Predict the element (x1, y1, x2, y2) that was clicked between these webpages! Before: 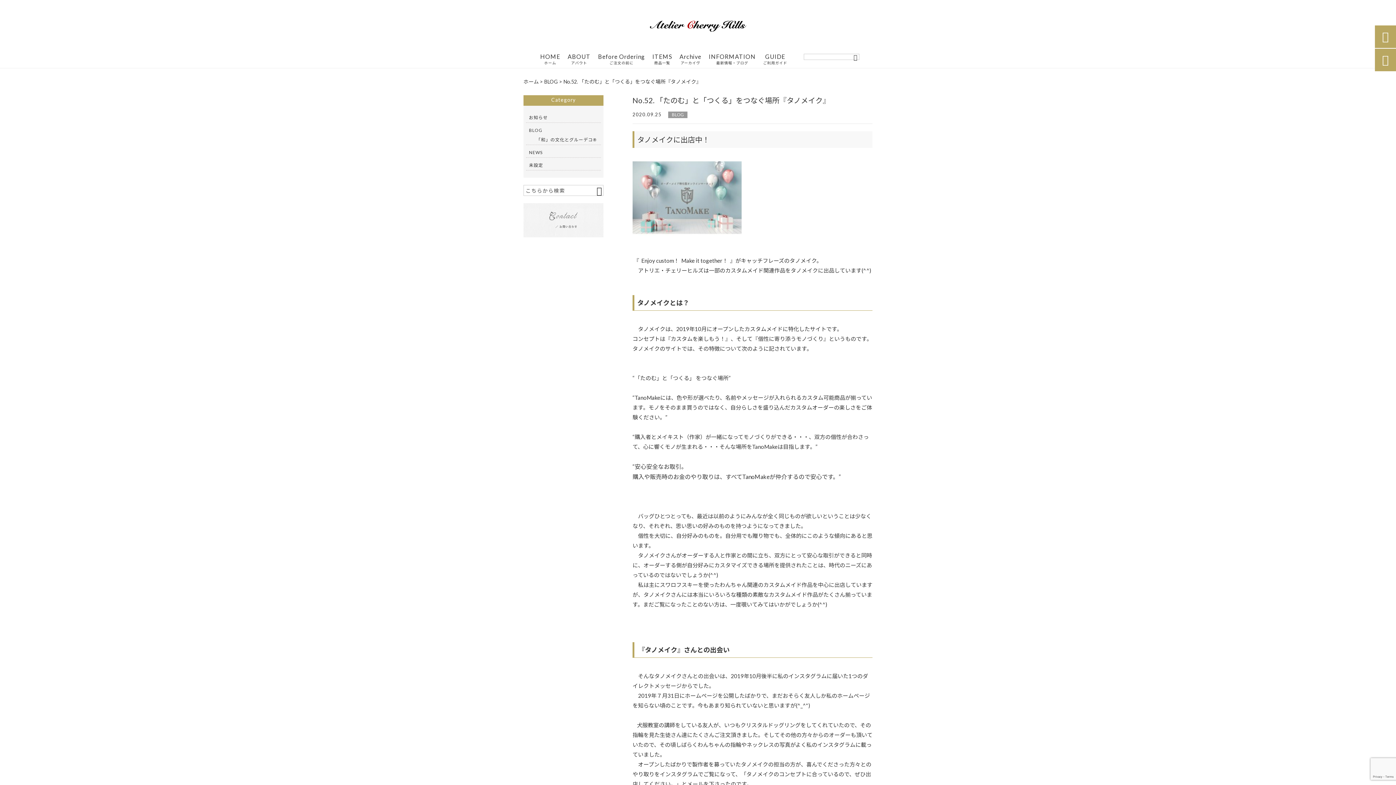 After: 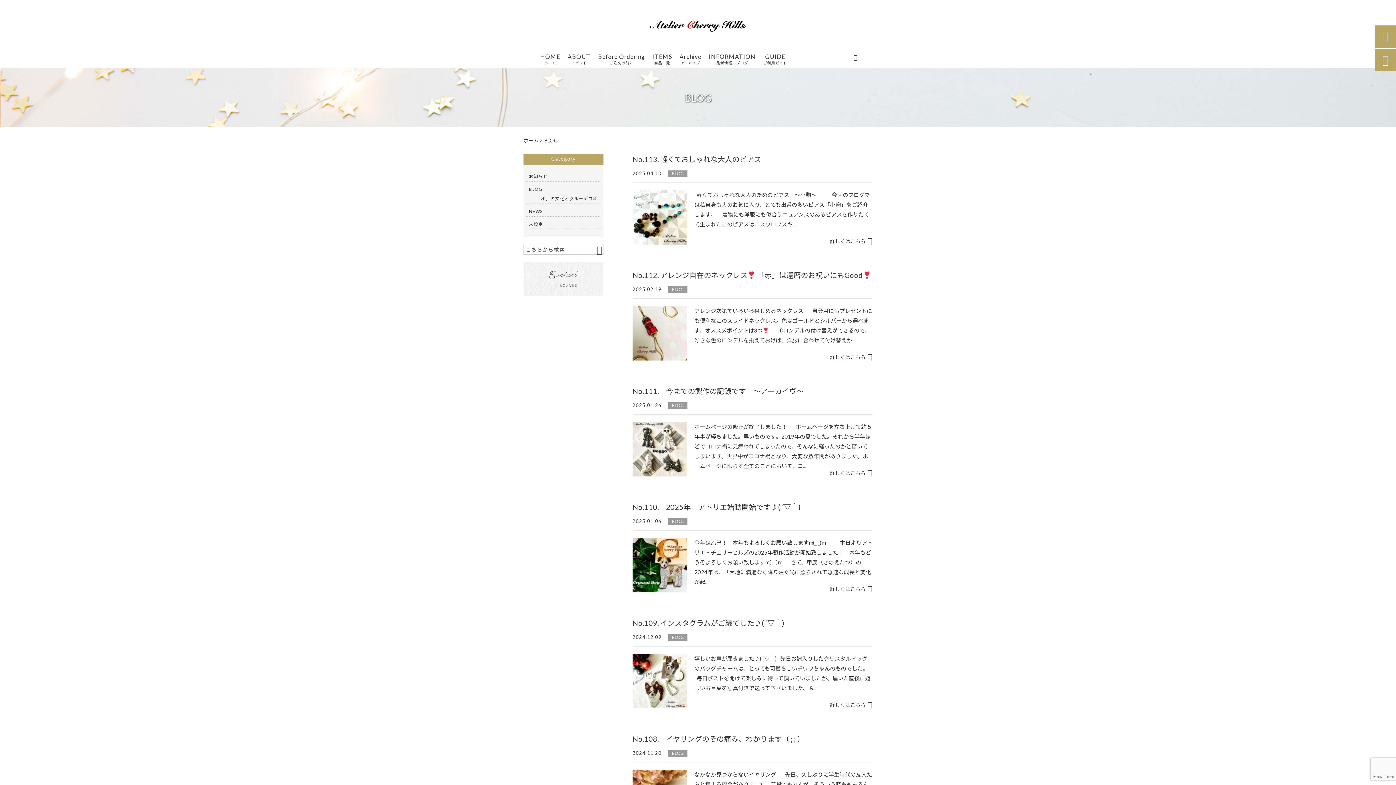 Action: bbox: (544, 78, 558, 84) label: BLOG